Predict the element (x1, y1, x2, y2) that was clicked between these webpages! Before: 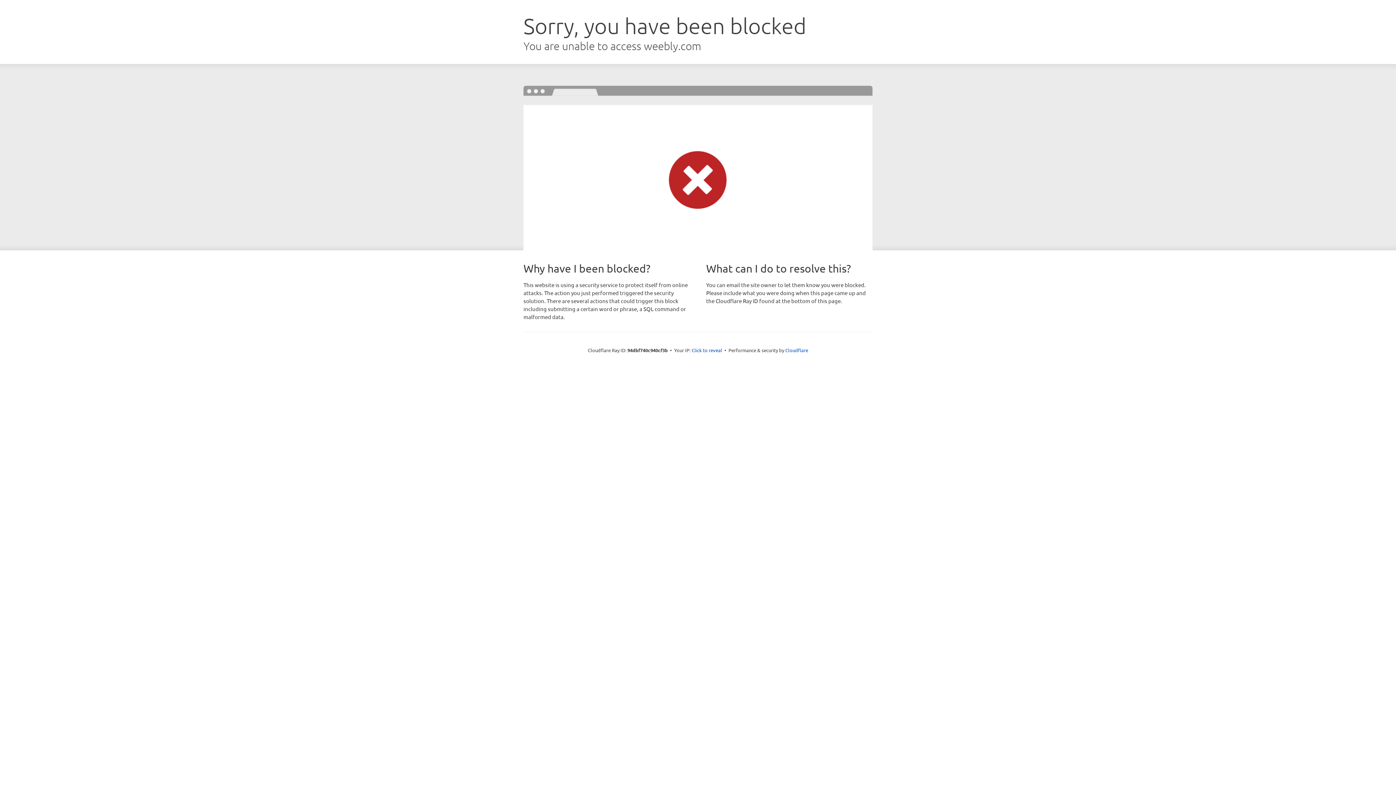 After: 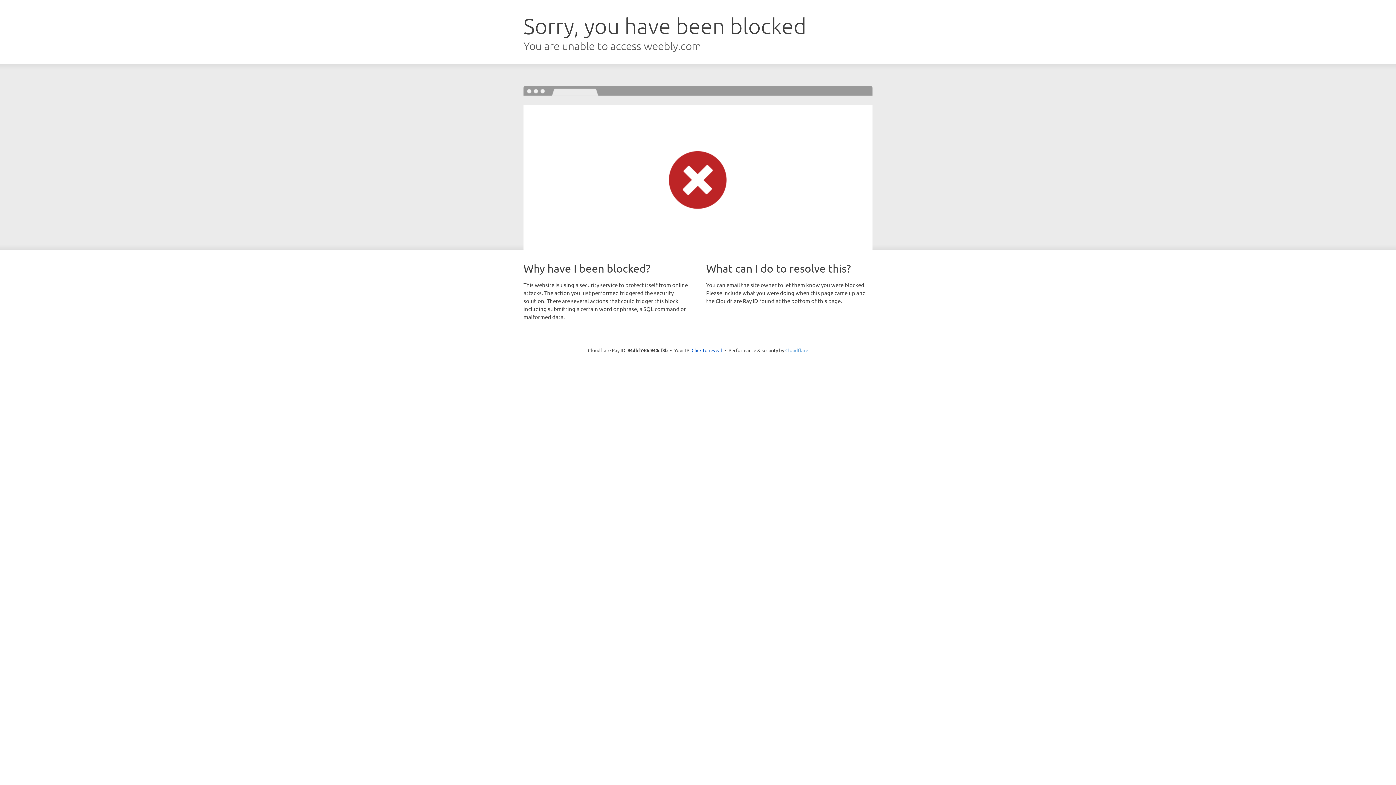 Action: label: Cloudflare bbox: (785, 347, 808, 353)